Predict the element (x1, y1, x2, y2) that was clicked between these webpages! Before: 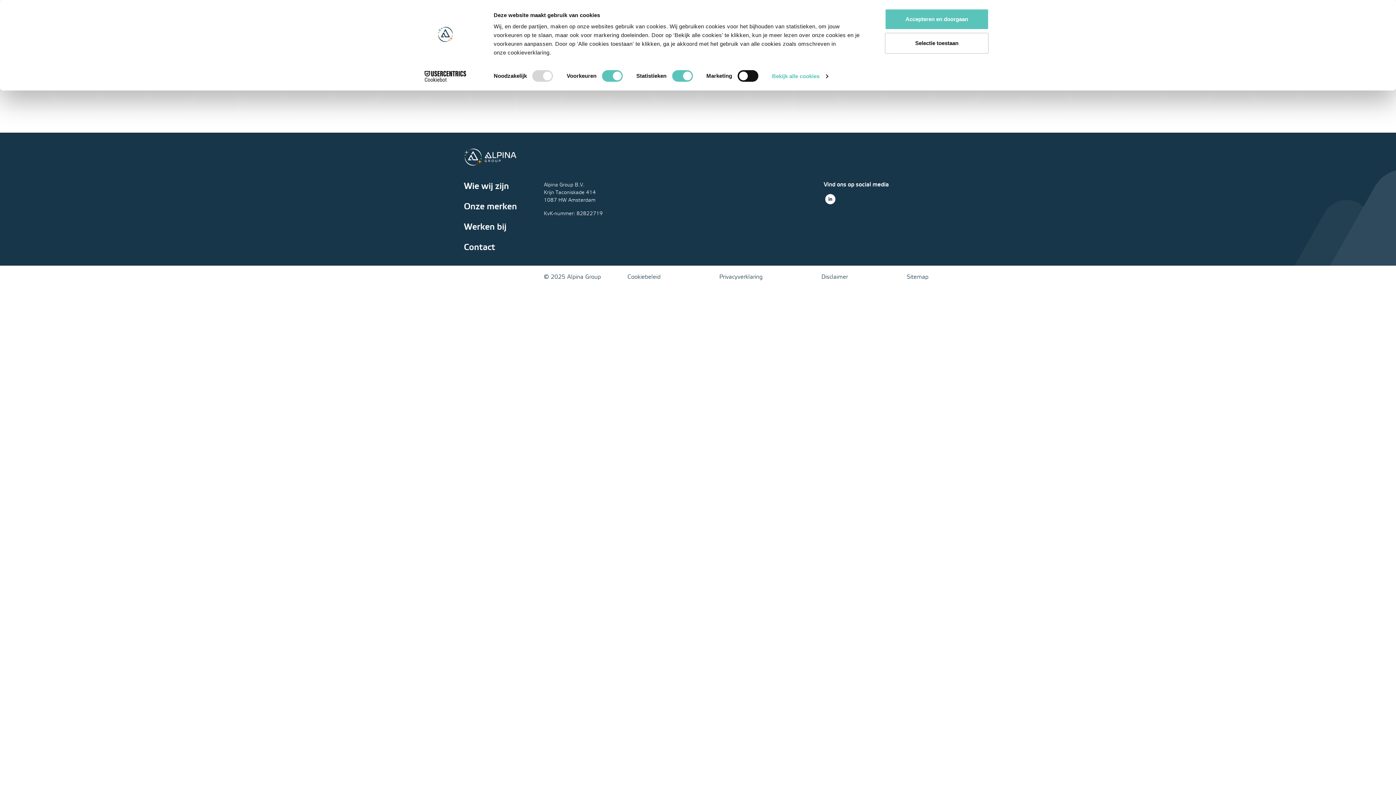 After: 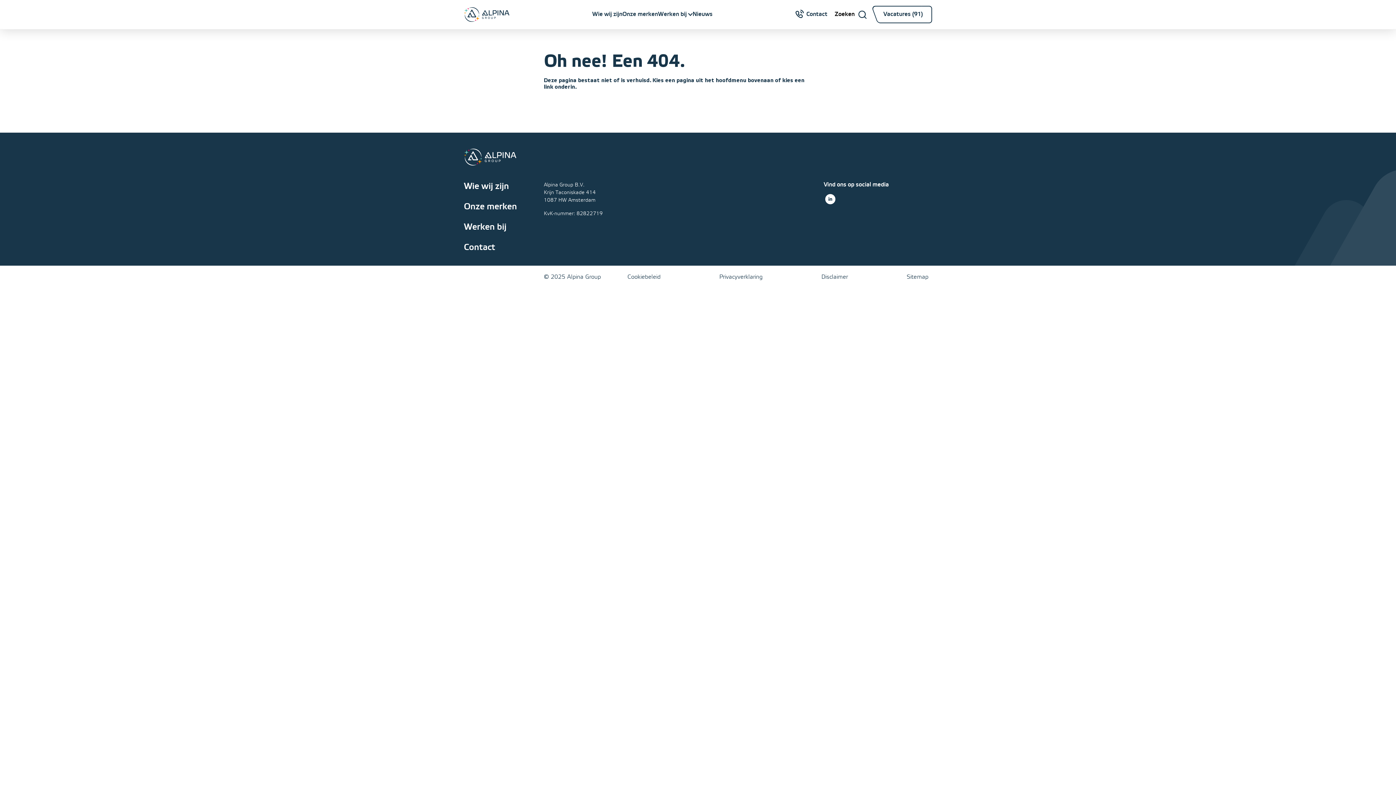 Action: bbox: (885, 8, 989, 29) label: Accepteren en doorgaan